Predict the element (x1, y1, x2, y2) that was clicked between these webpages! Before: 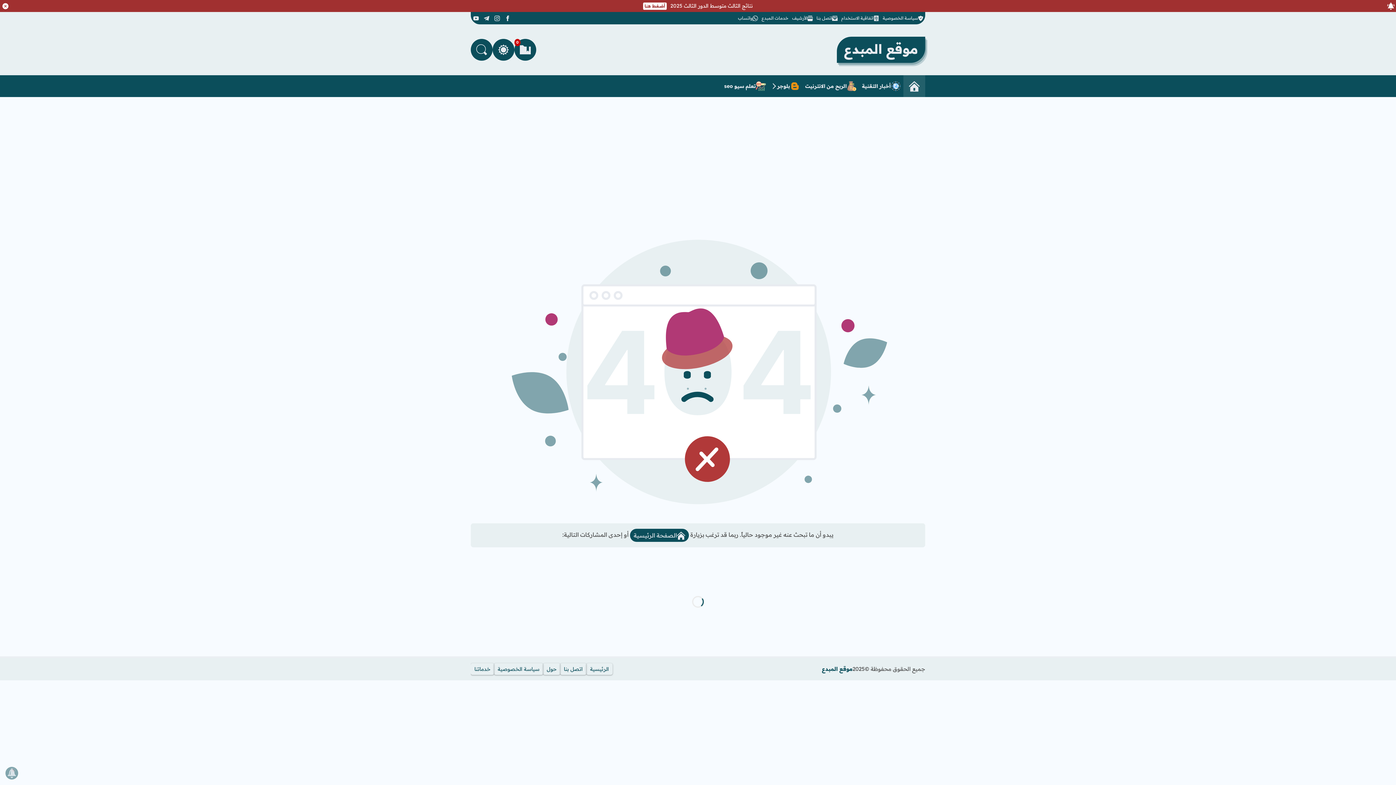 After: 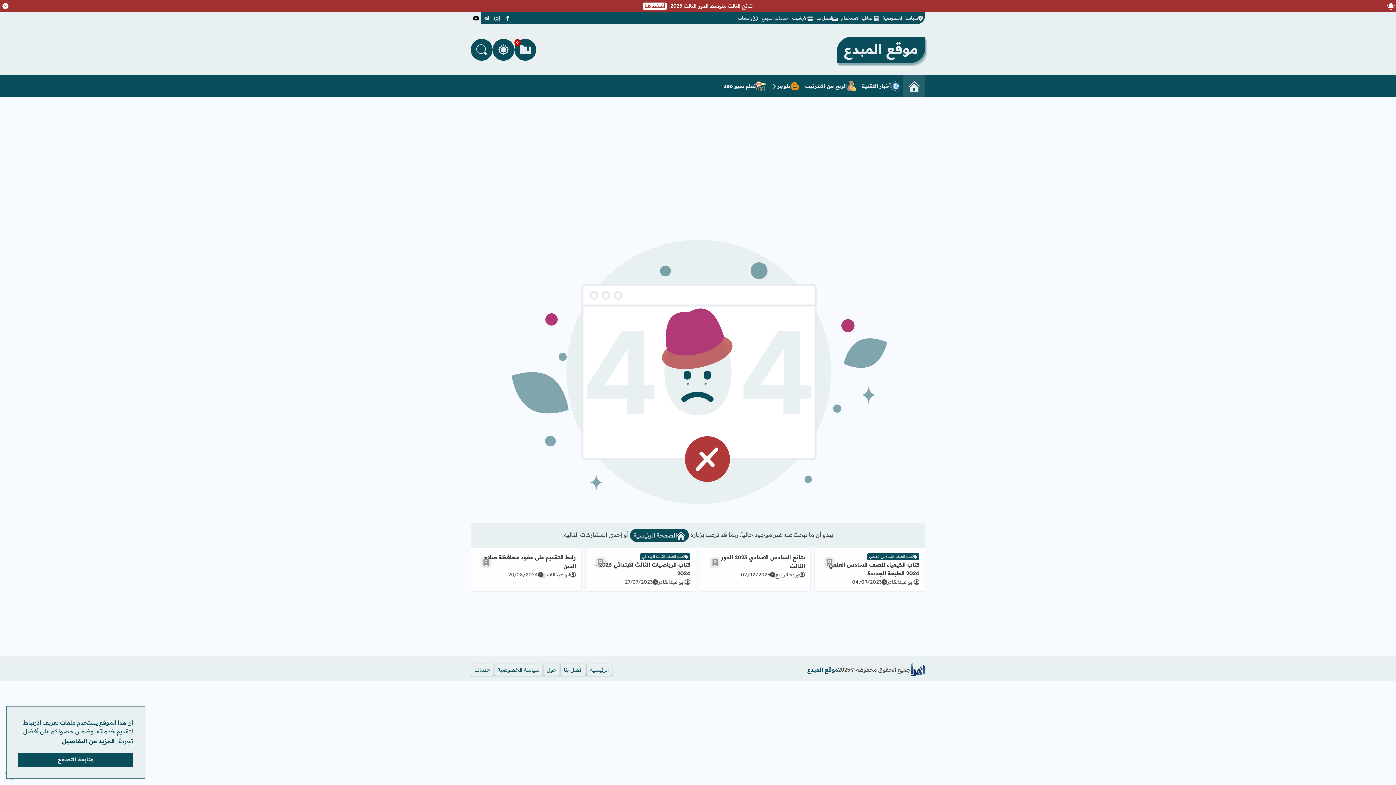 Action: bbox: (470, 12, 481, 24) label: youtube